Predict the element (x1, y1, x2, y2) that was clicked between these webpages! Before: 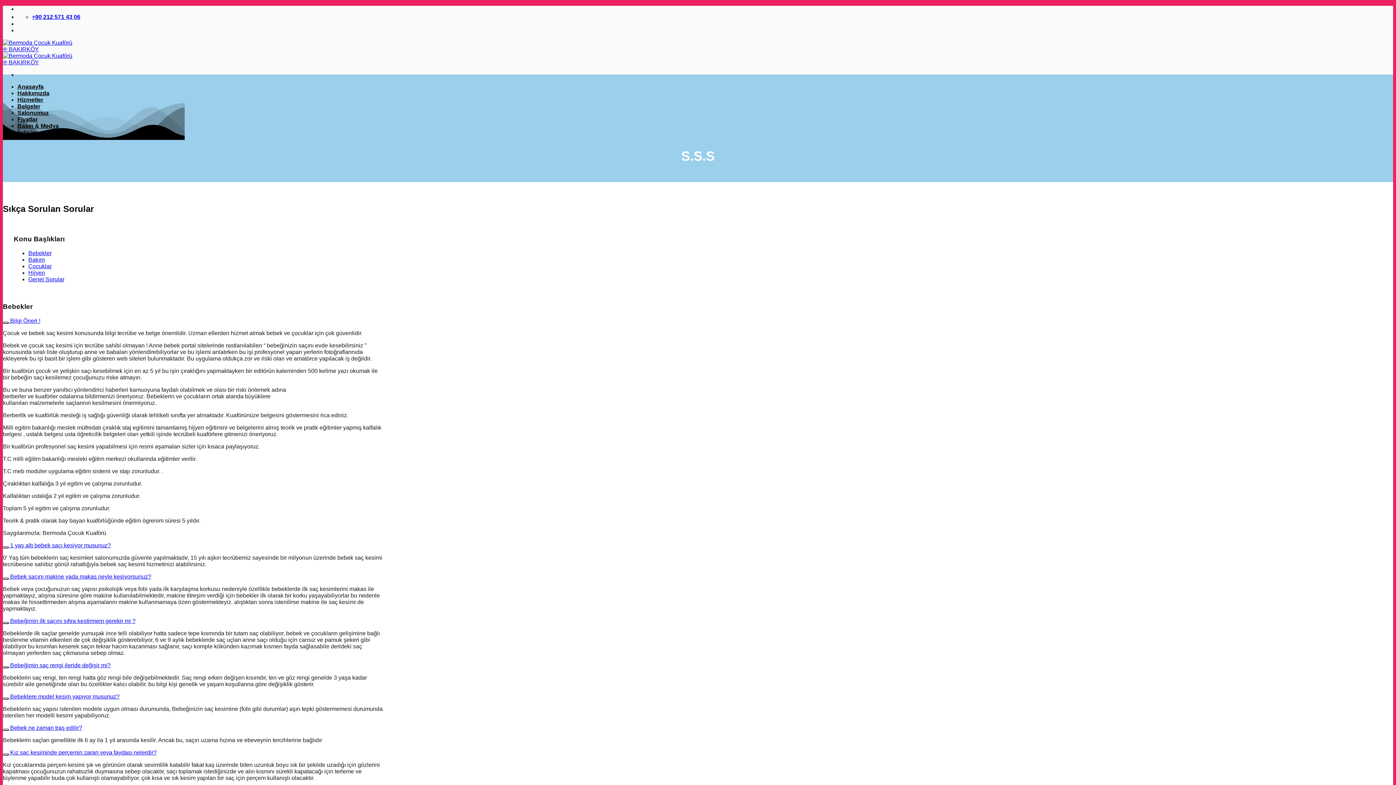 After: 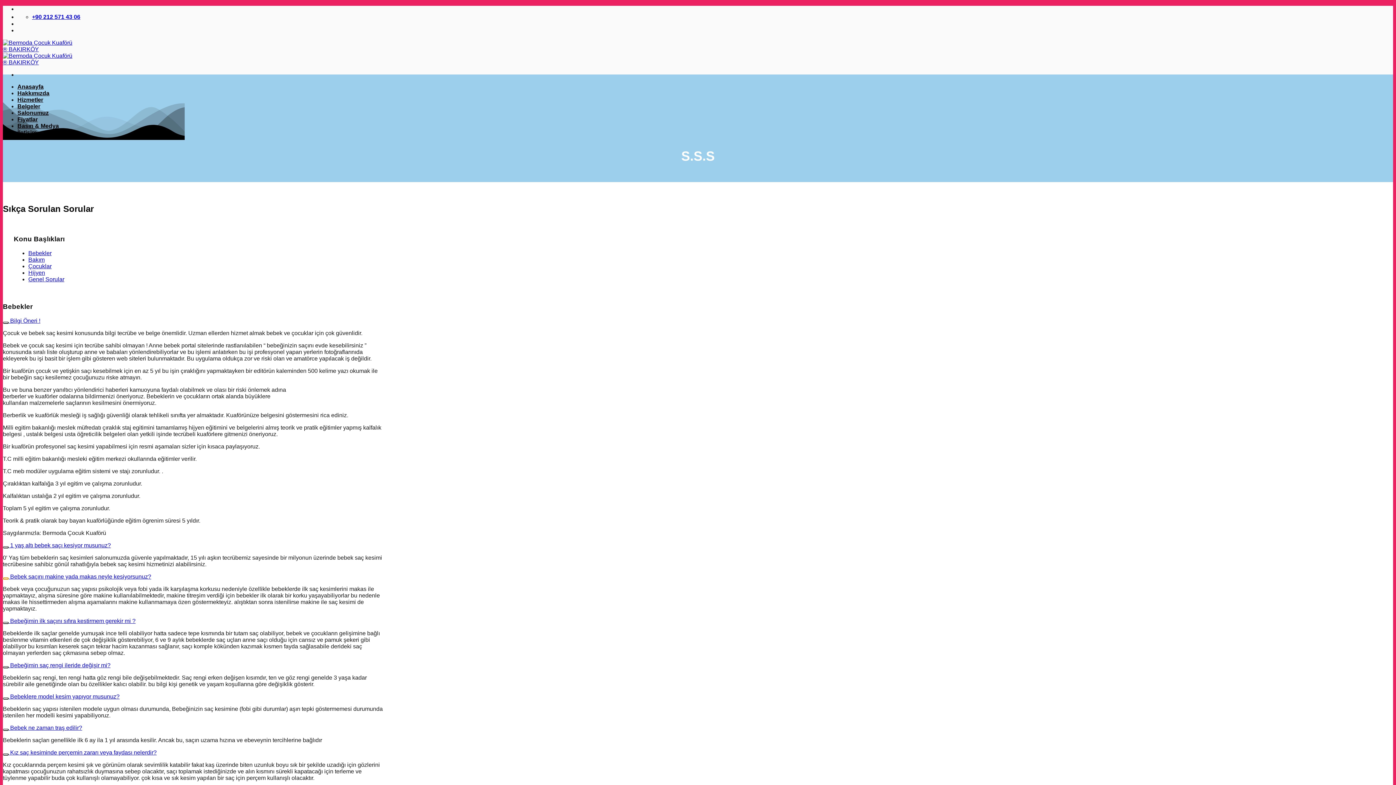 Action: bbox: (2, 577, 8, 579) label: Aç/Kapat